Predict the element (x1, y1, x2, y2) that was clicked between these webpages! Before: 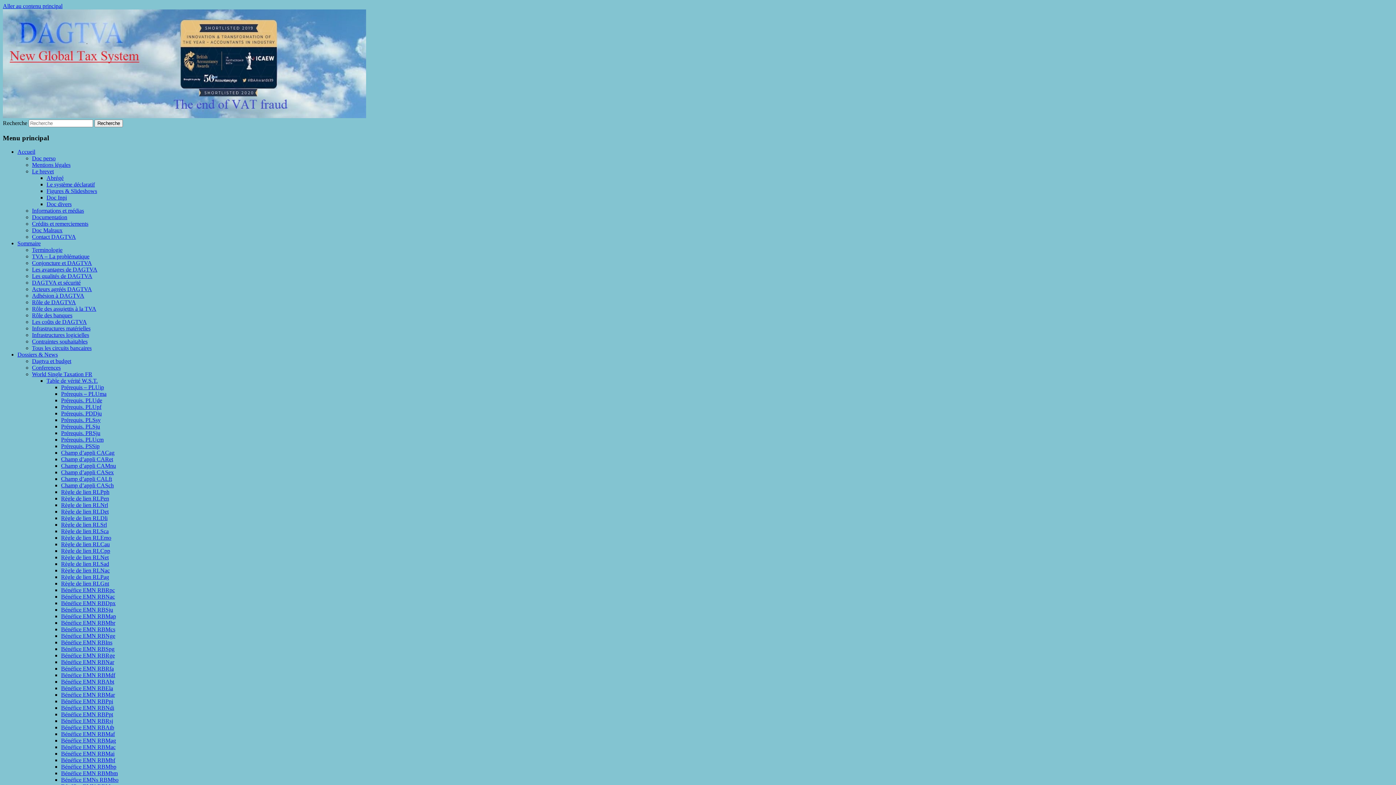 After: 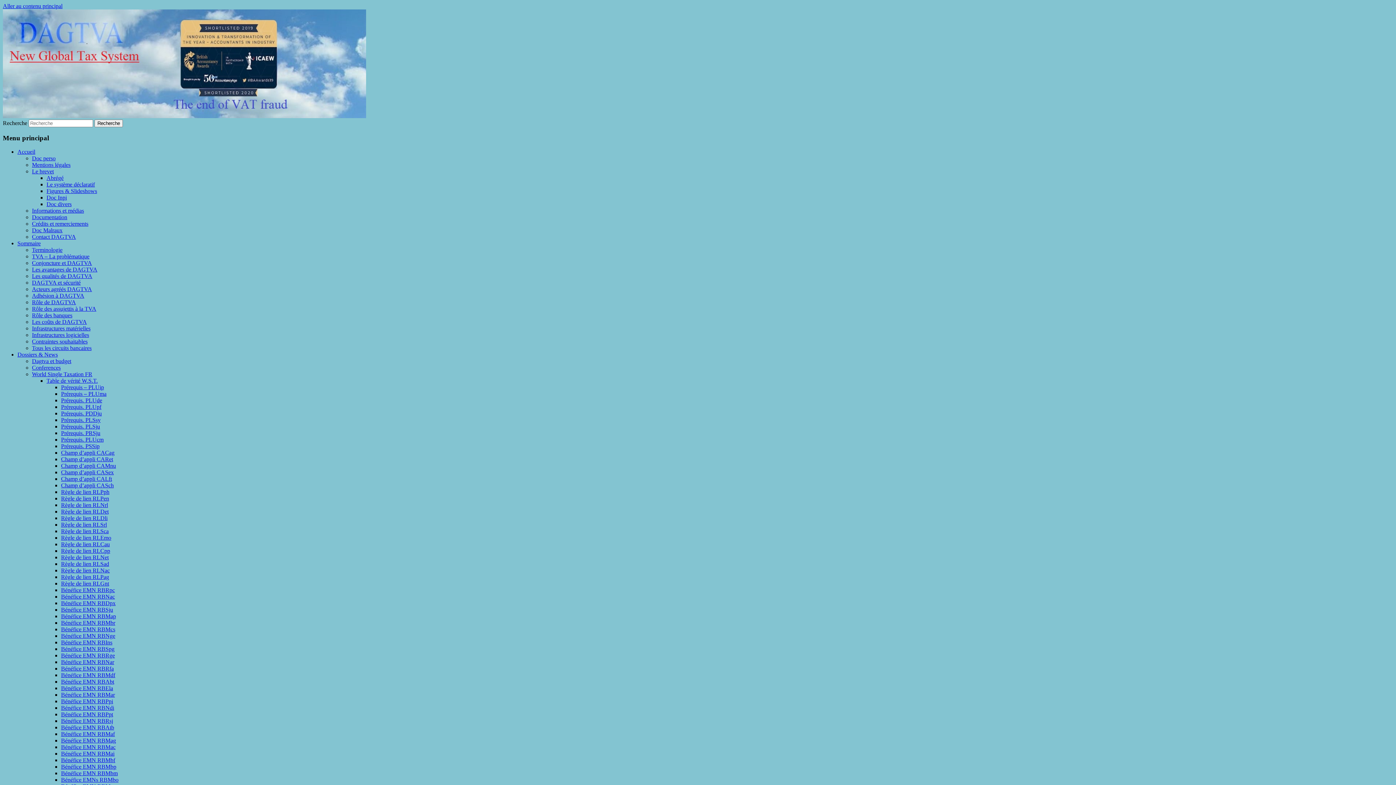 Action: bbox: (61, 600, 115, 606) label: Bénéfice EMN RBDpx